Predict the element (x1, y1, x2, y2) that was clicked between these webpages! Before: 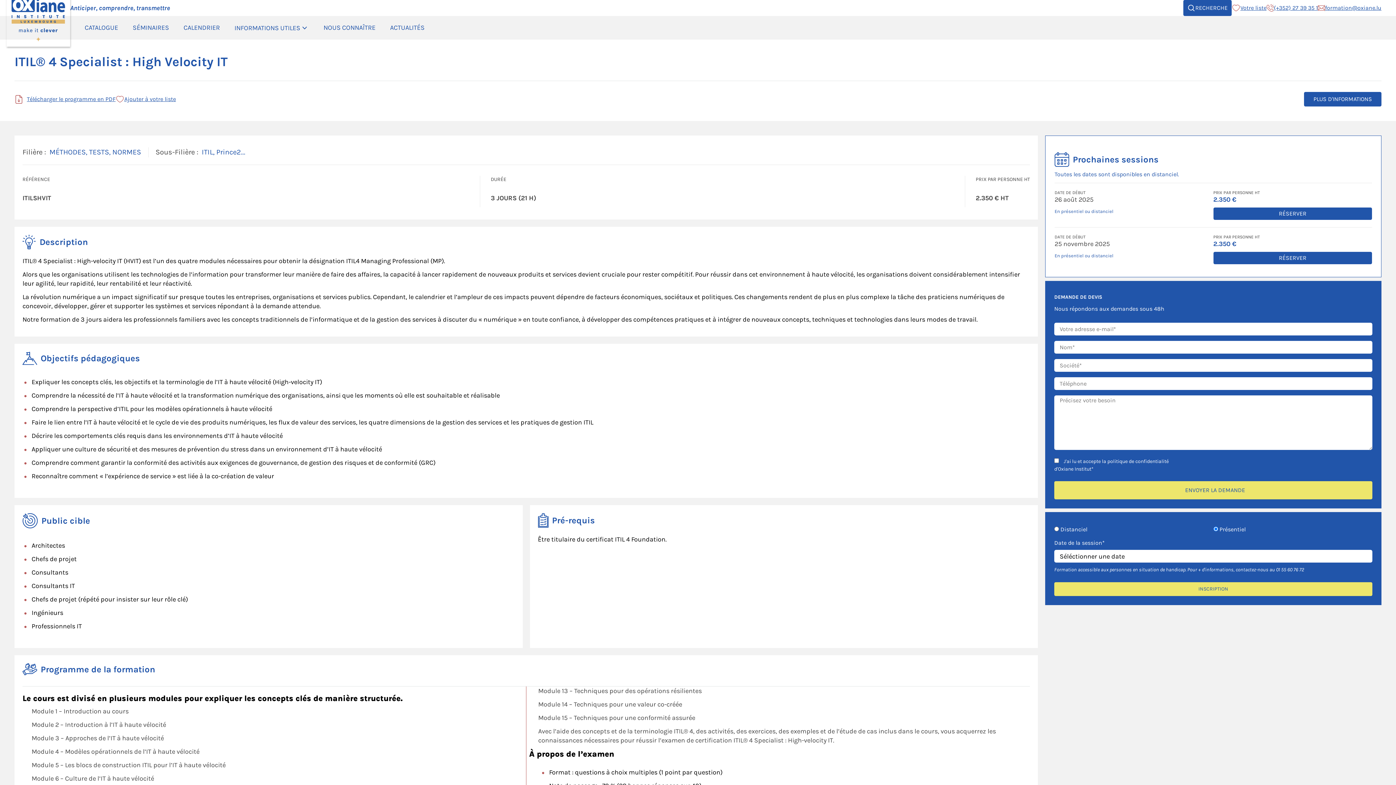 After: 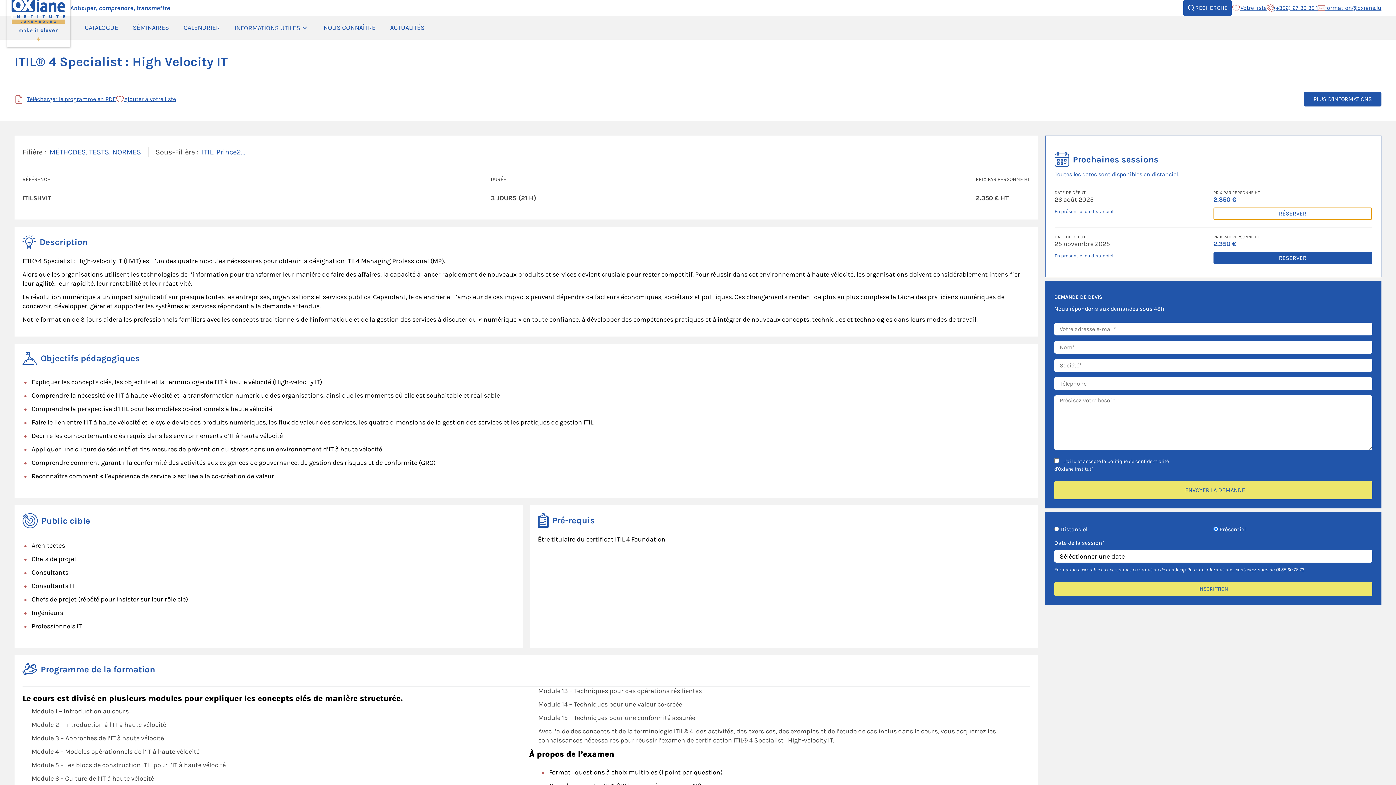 Action: label: RÉSERVER bbox: (1213, 207, 1372, 220)